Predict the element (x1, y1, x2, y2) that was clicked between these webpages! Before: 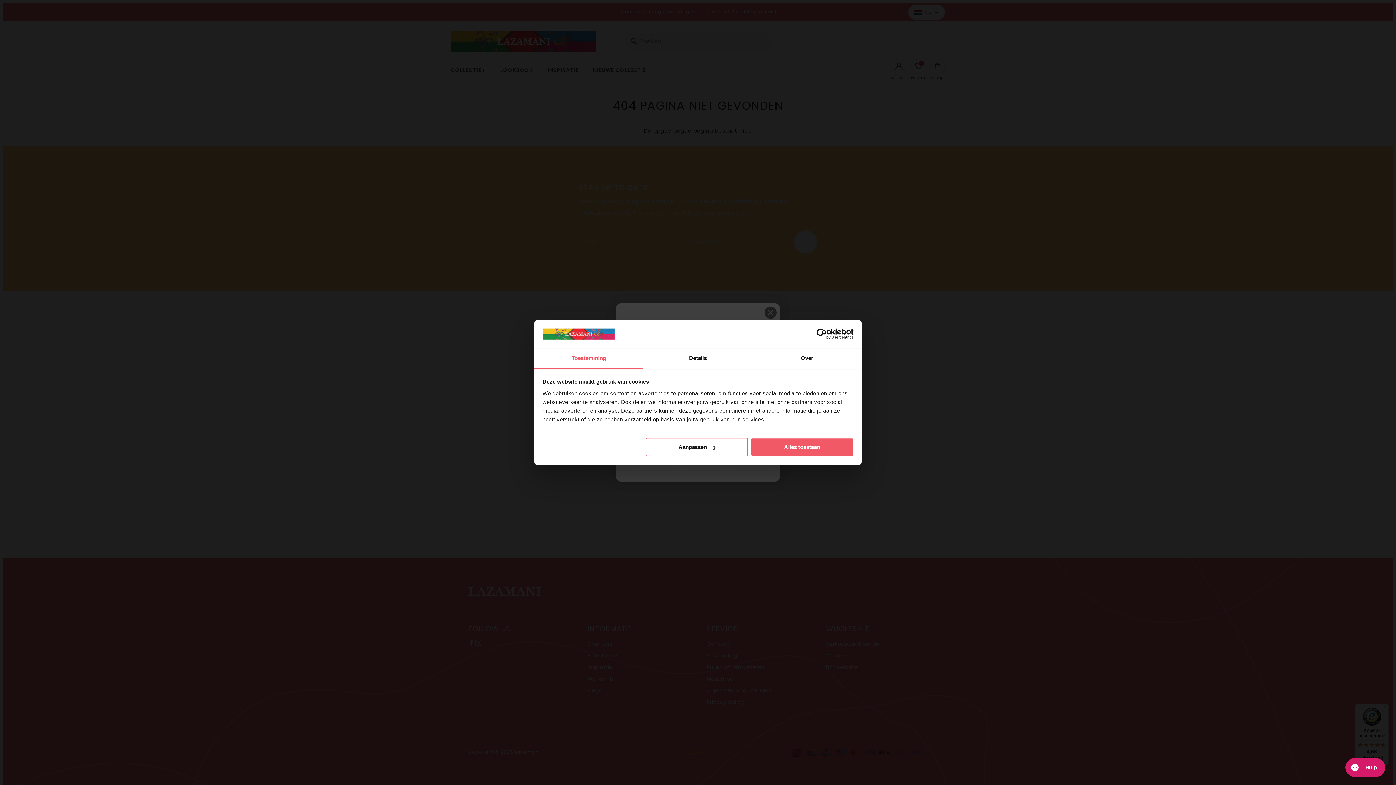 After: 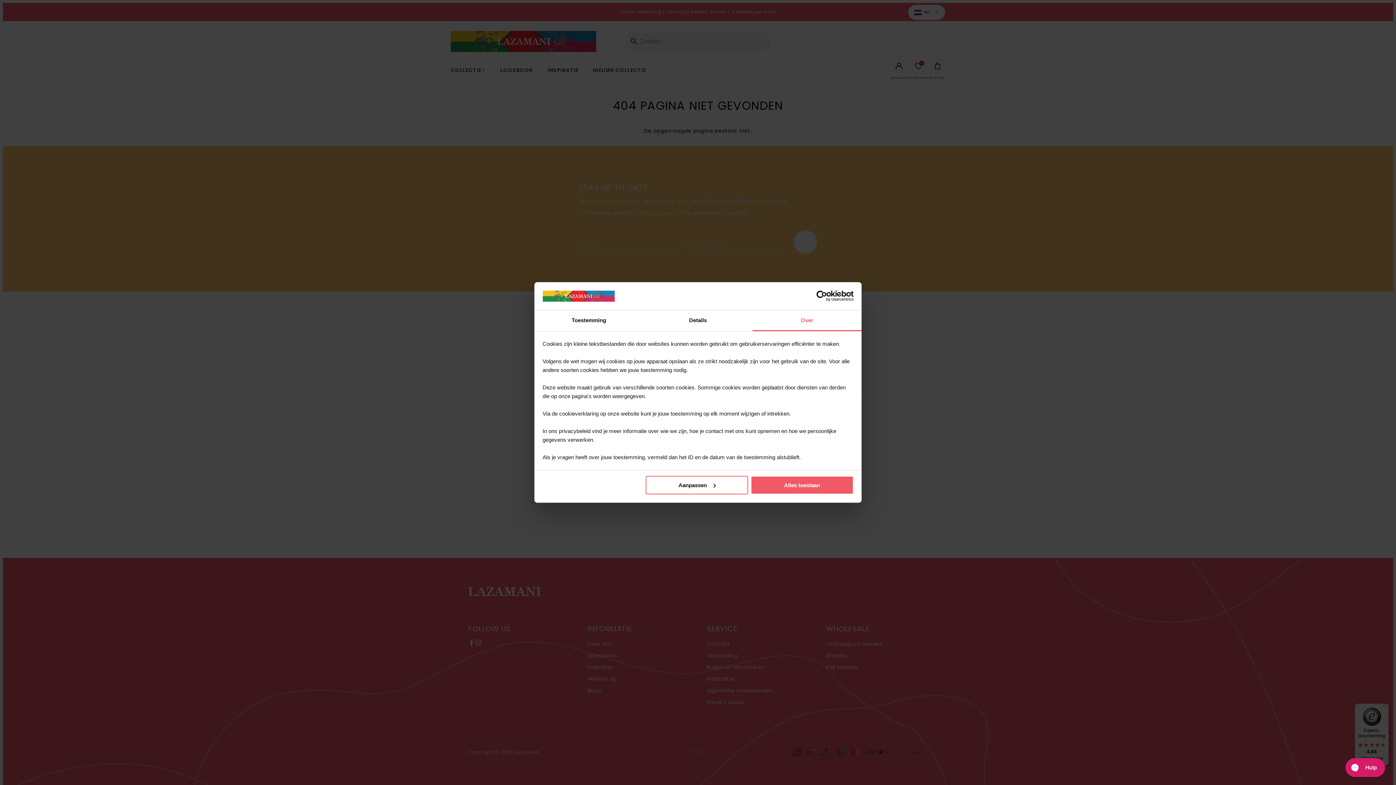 Action: label: Over bbox: (752, 348, 861, 369)